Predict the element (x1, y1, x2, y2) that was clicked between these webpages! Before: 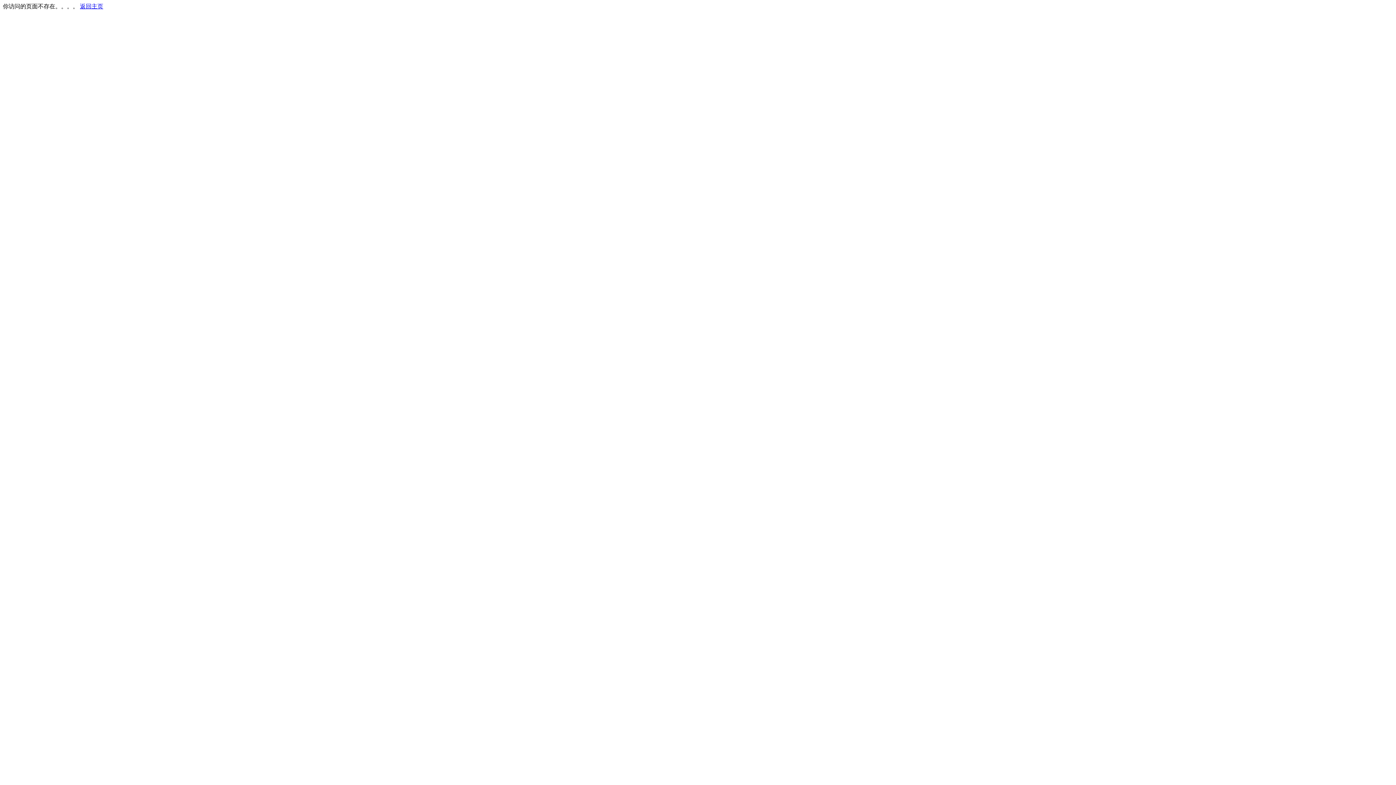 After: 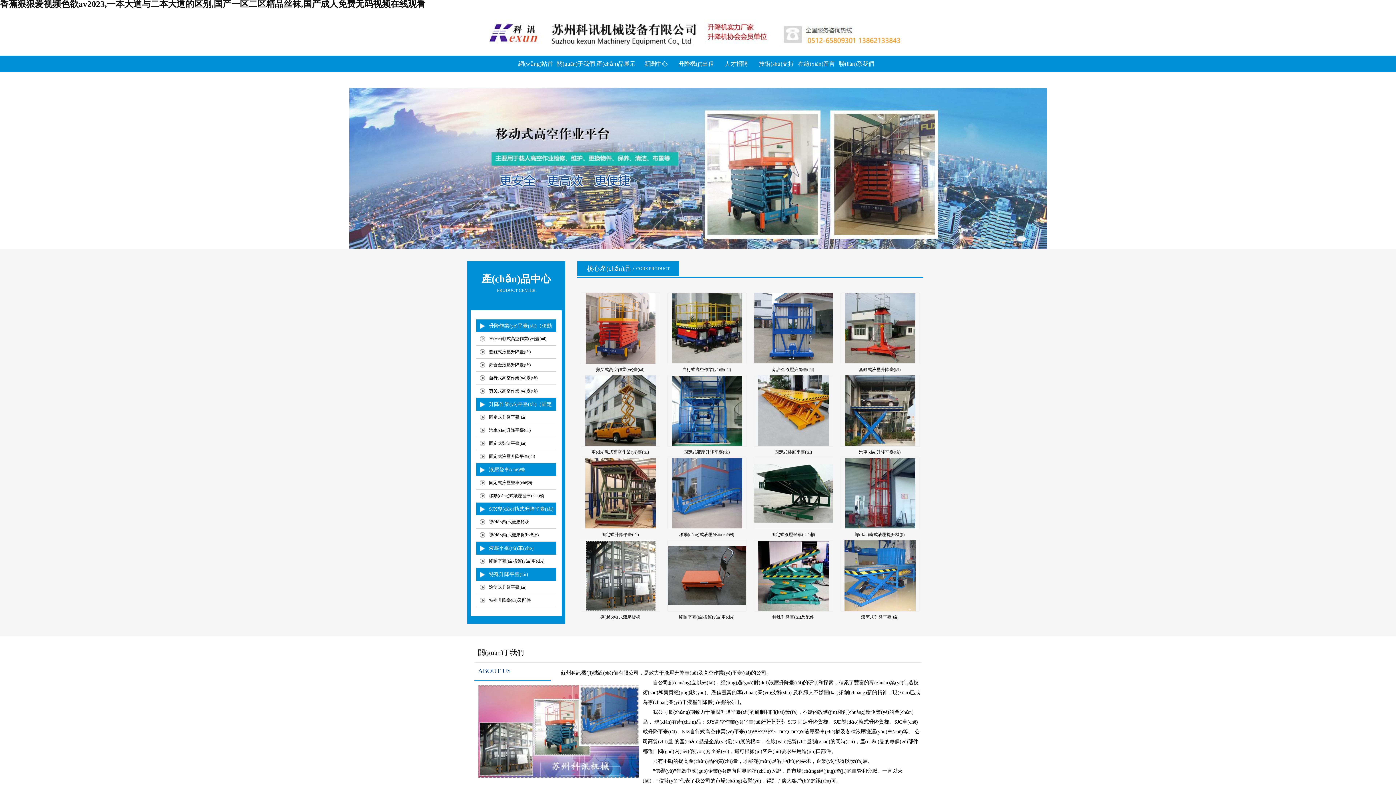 Action: bbox: (80, 3, 103, 9) label: 返回主页